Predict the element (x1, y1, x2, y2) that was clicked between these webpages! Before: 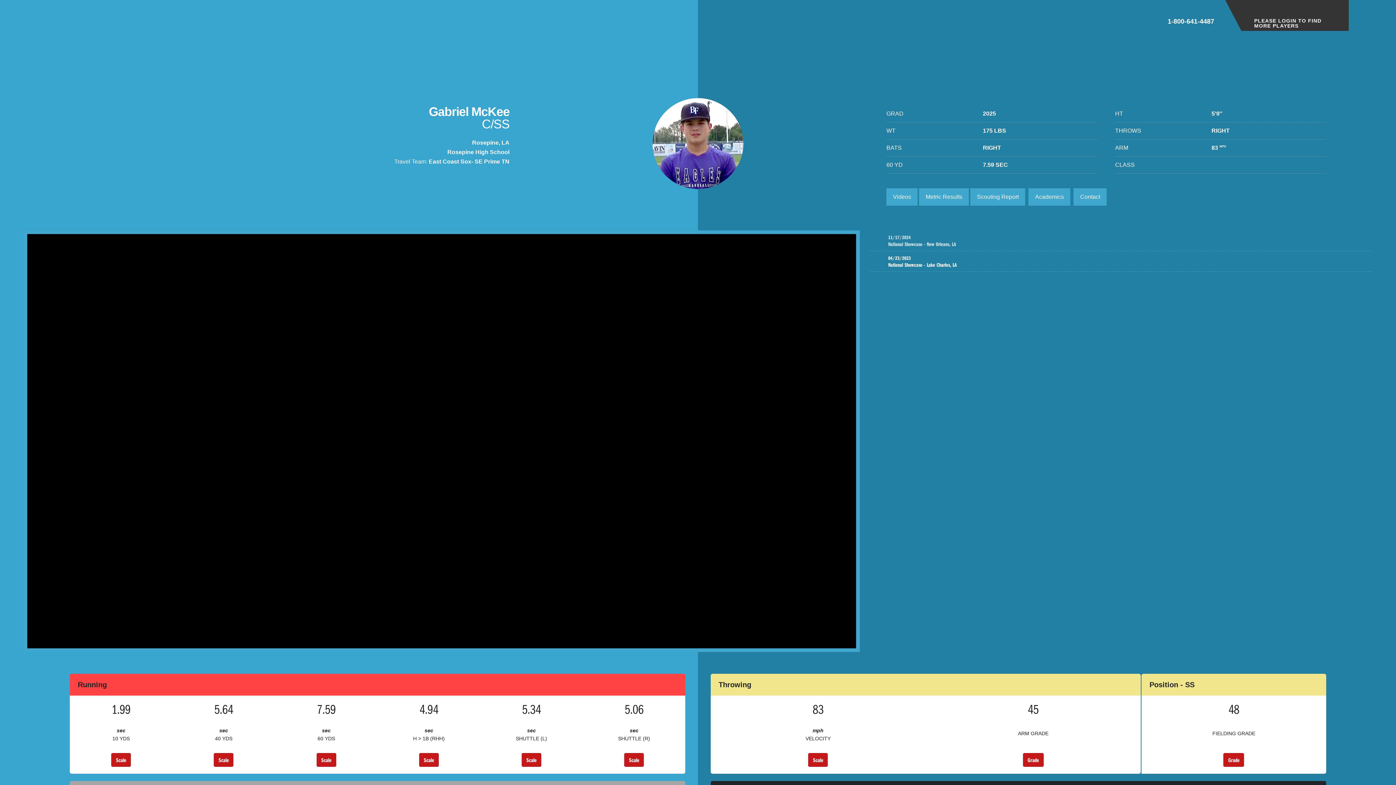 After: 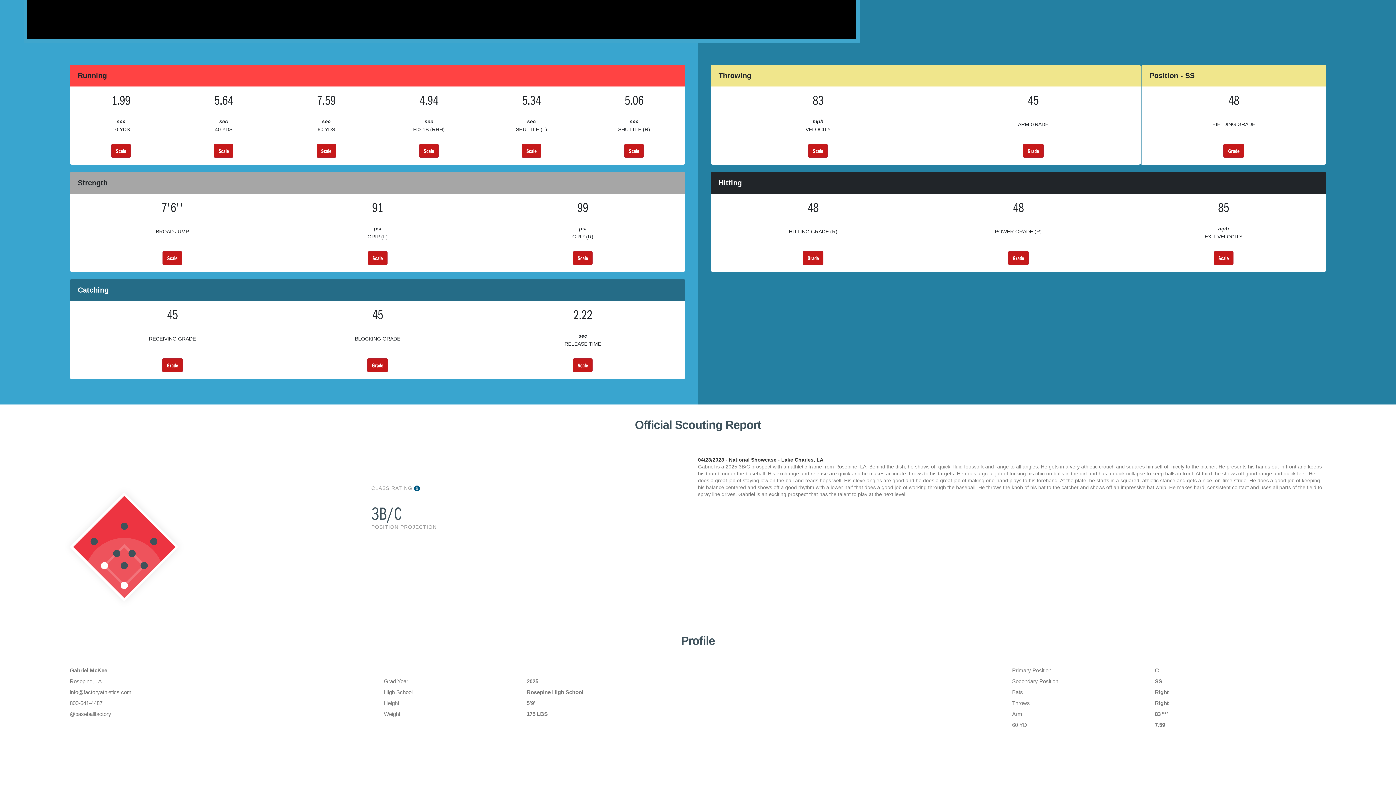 Action: bbox: (970, 188, 1025, 205) label: Scouting Report